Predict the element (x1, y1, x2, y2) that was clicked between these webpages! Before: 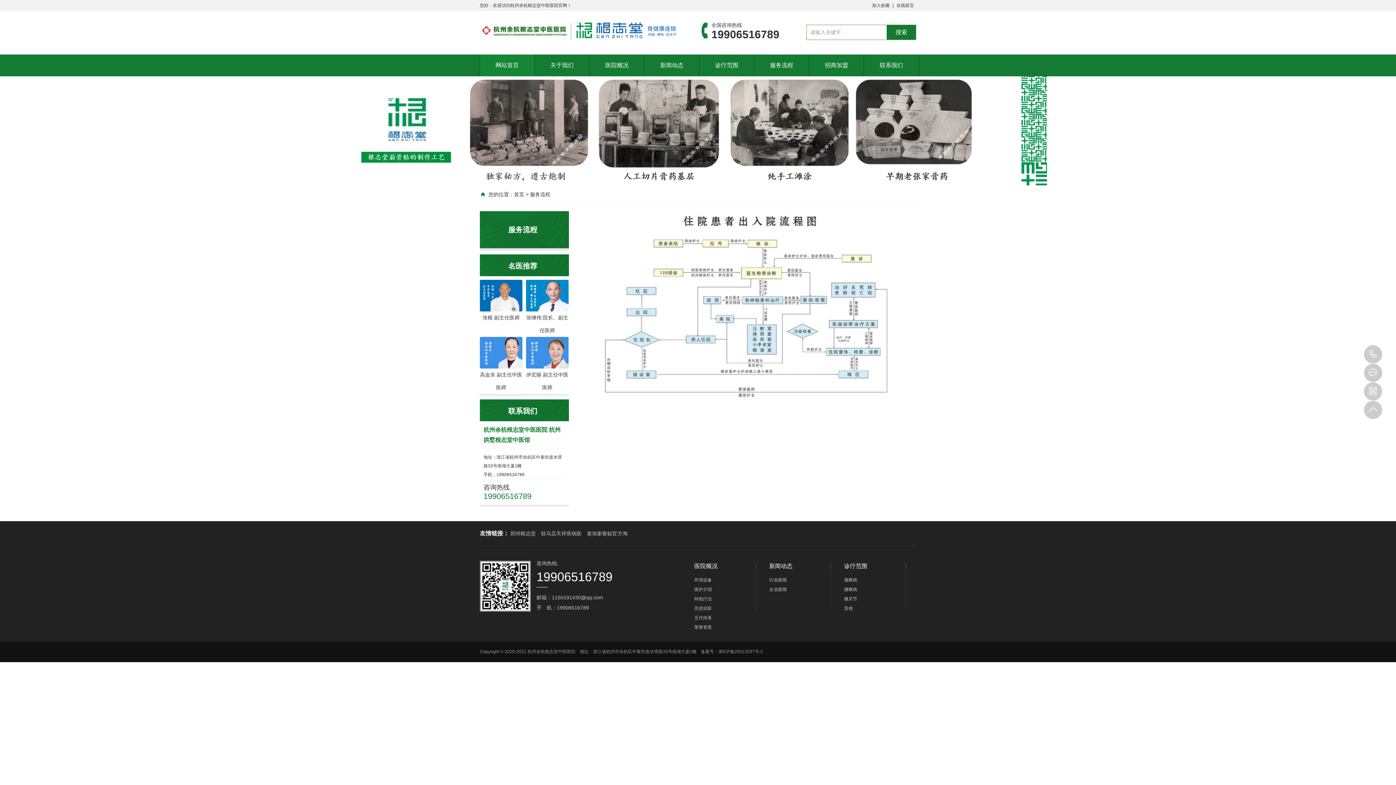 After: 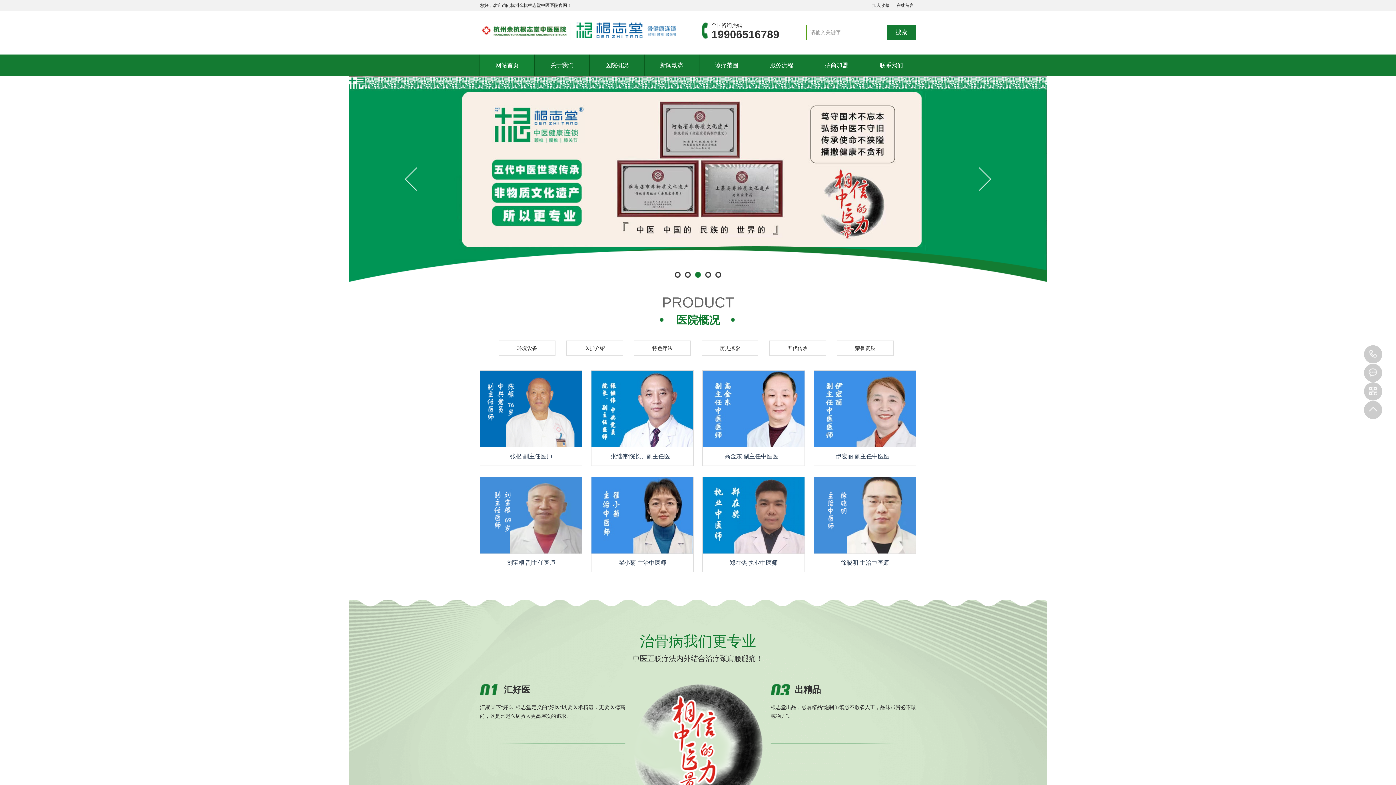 Action: bbox: (514, 191, 524, 197) label: 首页